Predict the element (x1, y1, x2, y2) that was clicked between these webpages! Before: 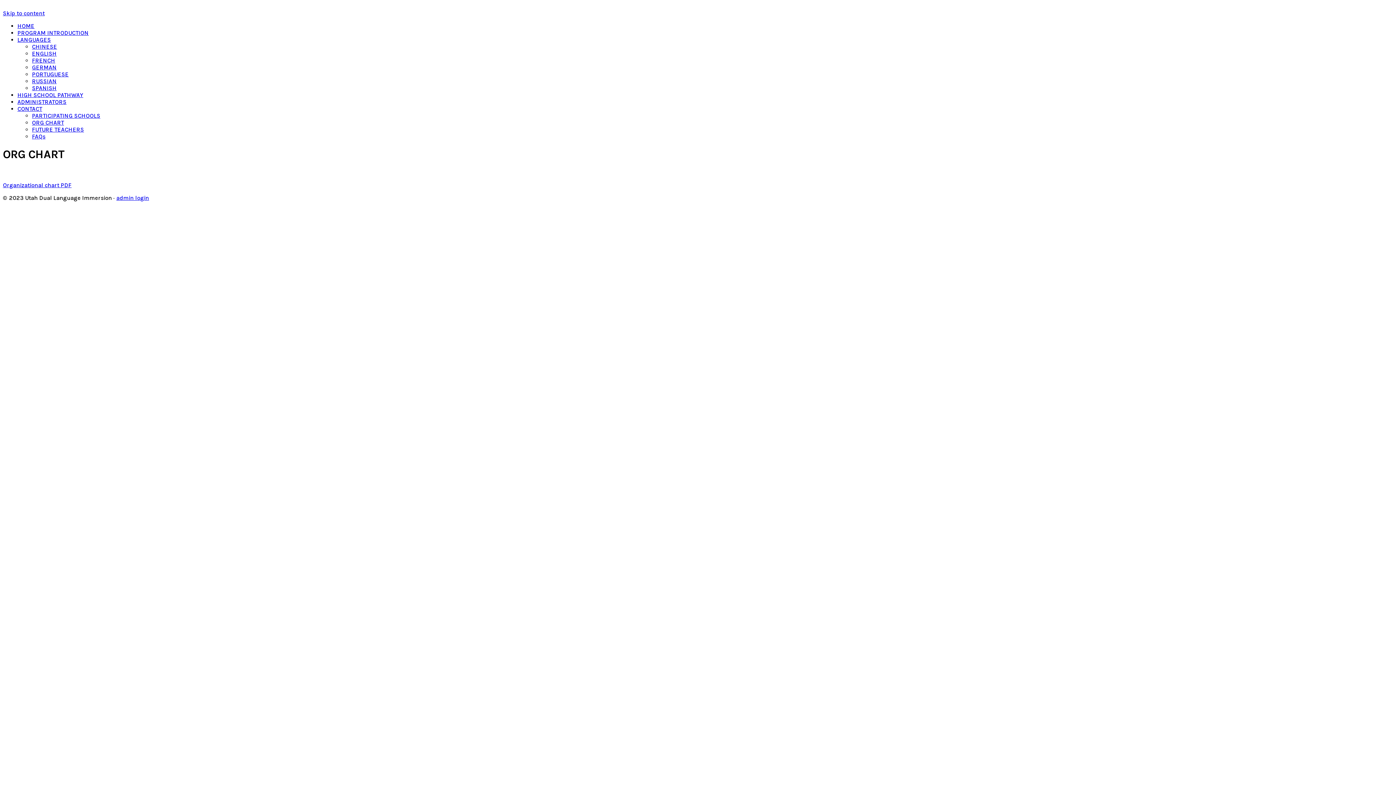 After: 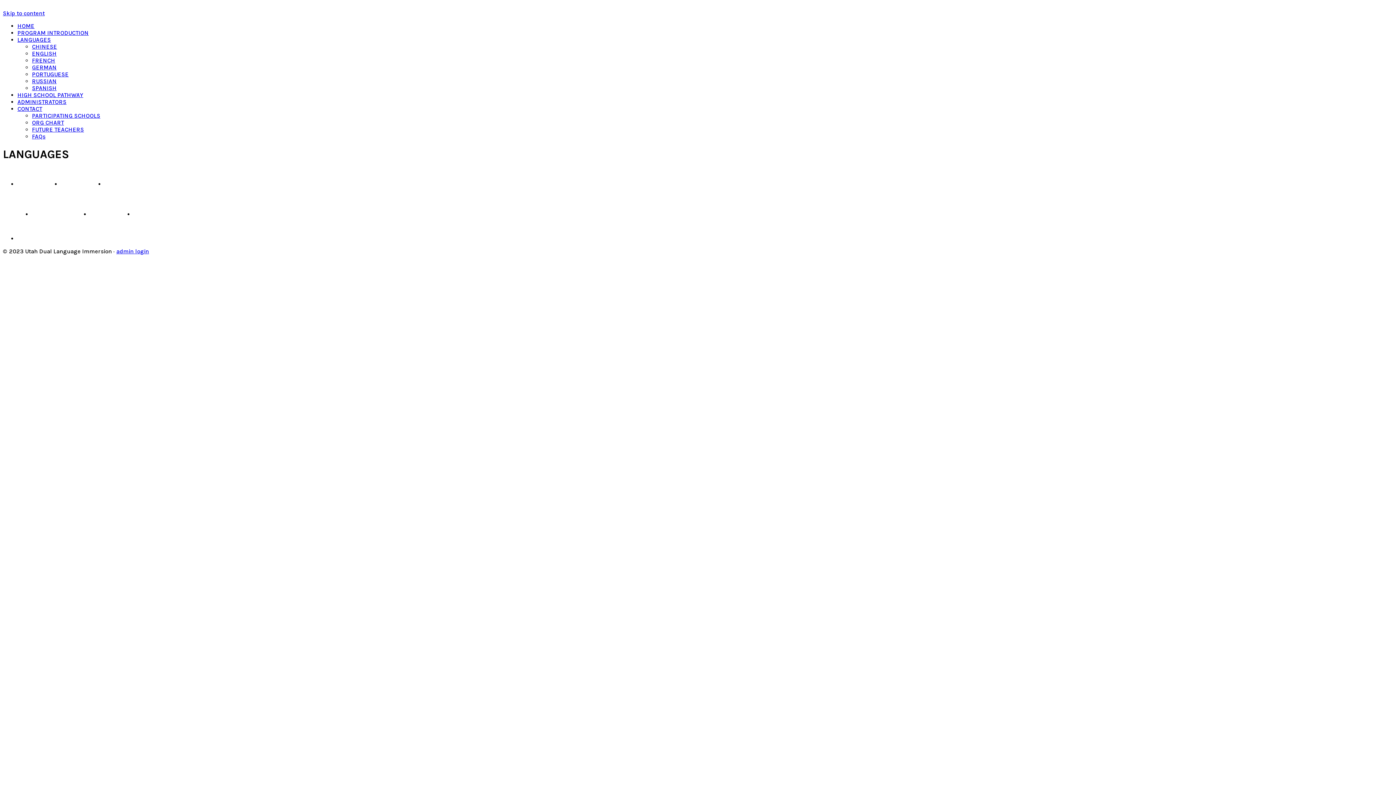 Action: label: LANGUAGES bbox: (17, 36, 50, 43)